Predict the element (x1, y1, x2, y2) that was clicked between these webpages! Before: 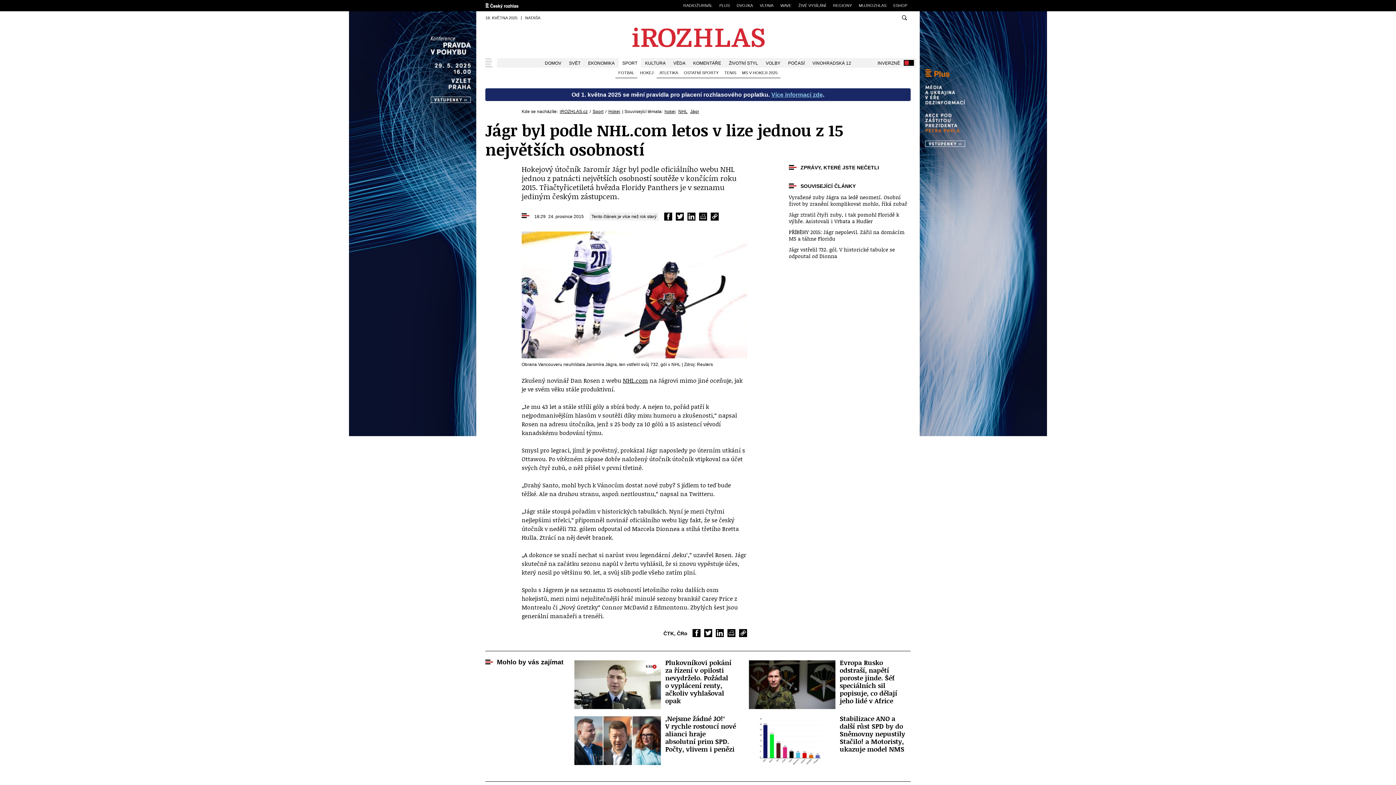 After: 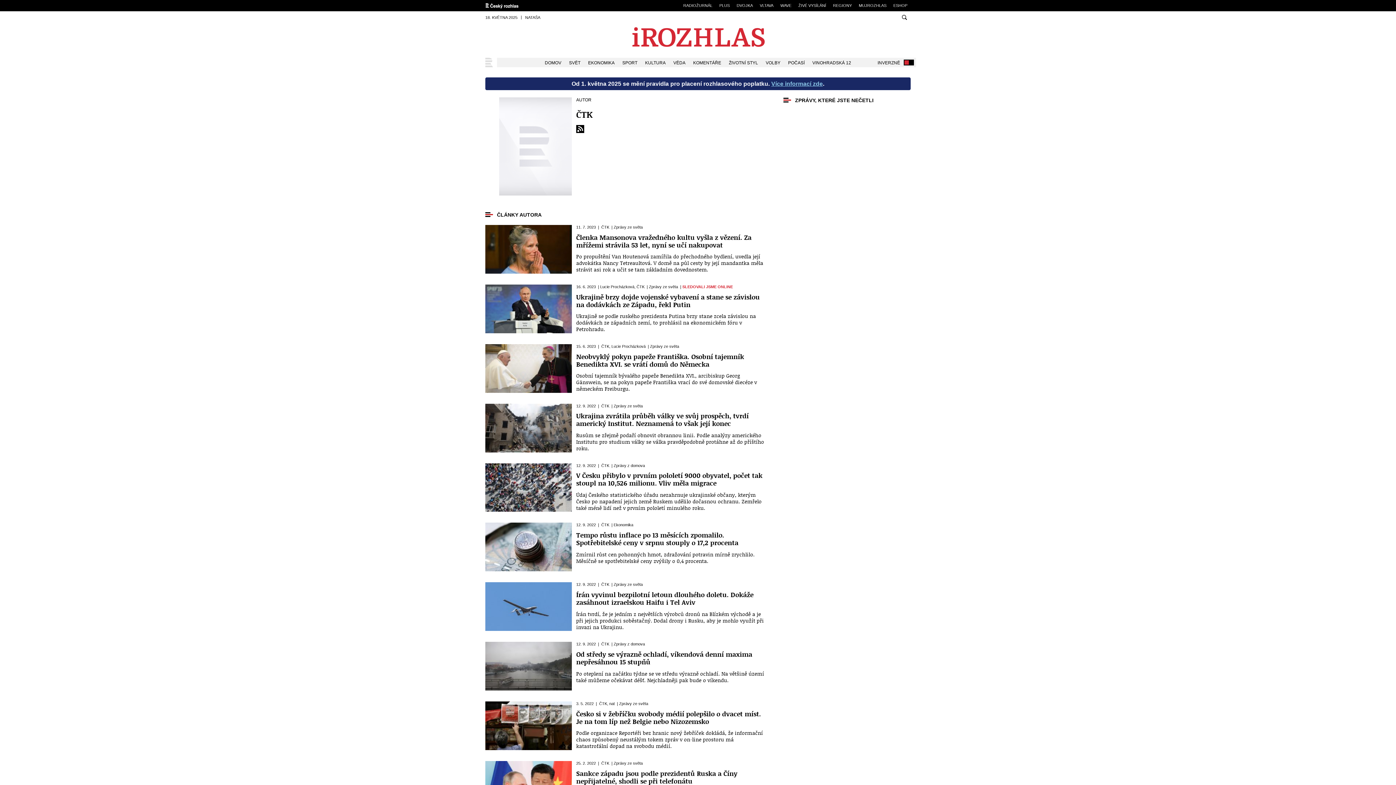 Action: label: ČTK bbox: (663, 630, 674, 636)